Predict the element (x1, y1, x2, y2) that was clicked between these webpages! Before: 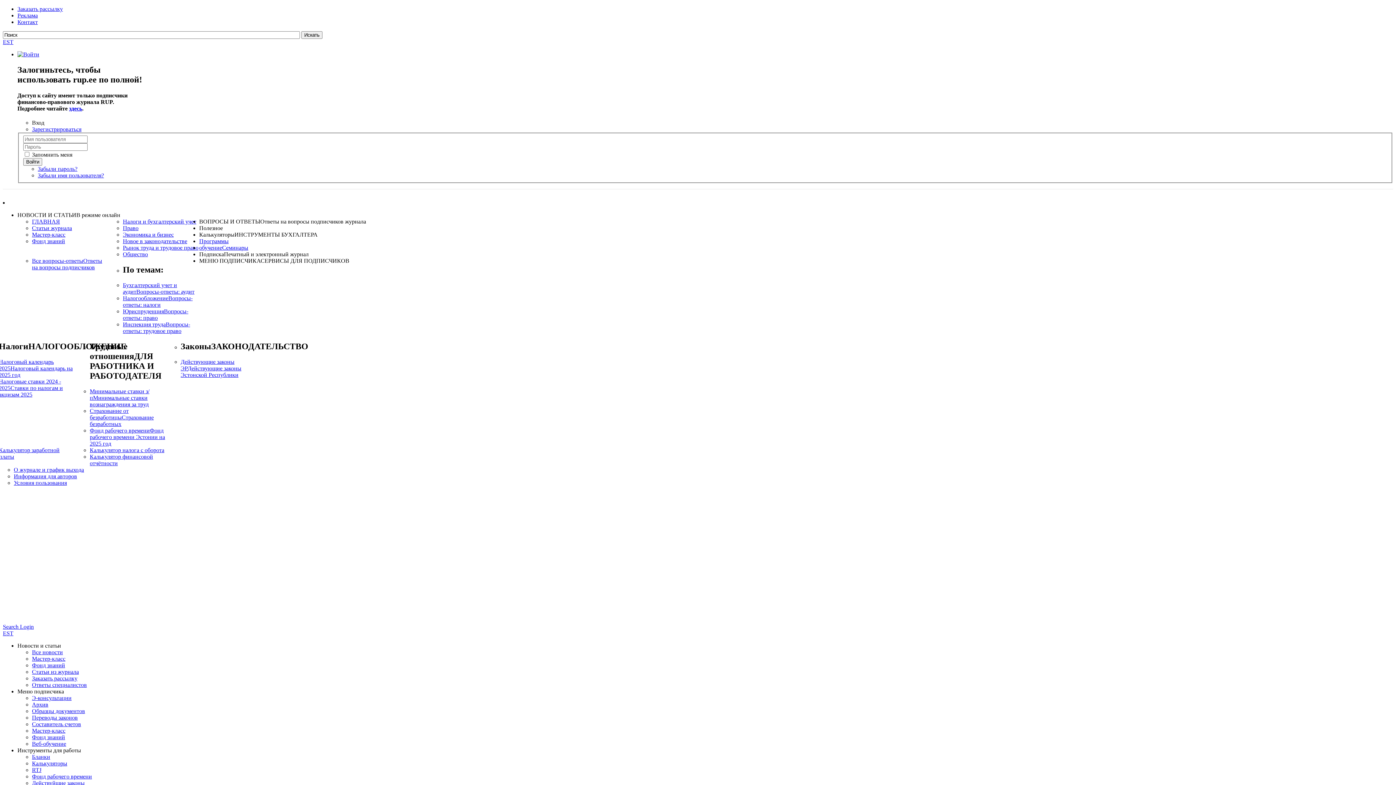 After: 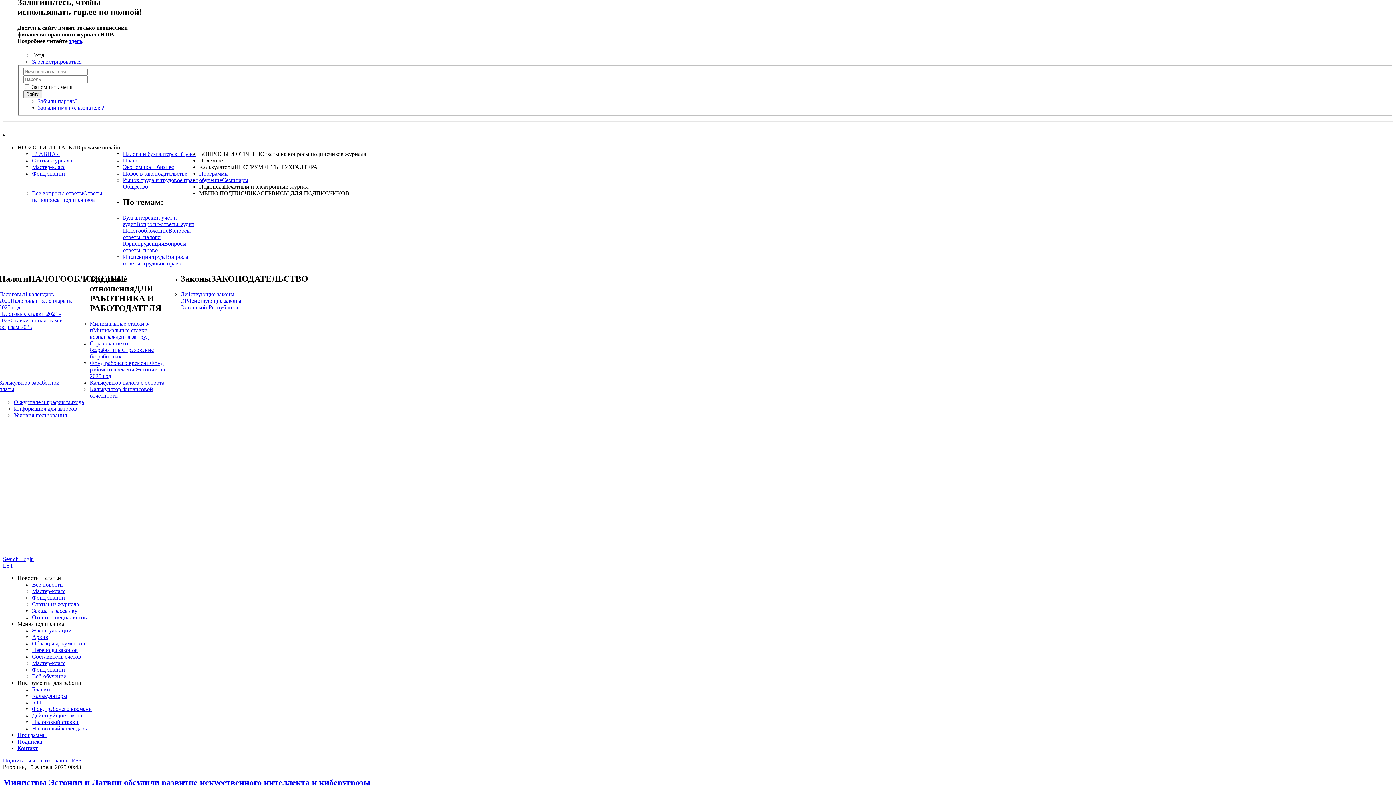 Action: label: Login bbox: (20, 623, 33, 630)